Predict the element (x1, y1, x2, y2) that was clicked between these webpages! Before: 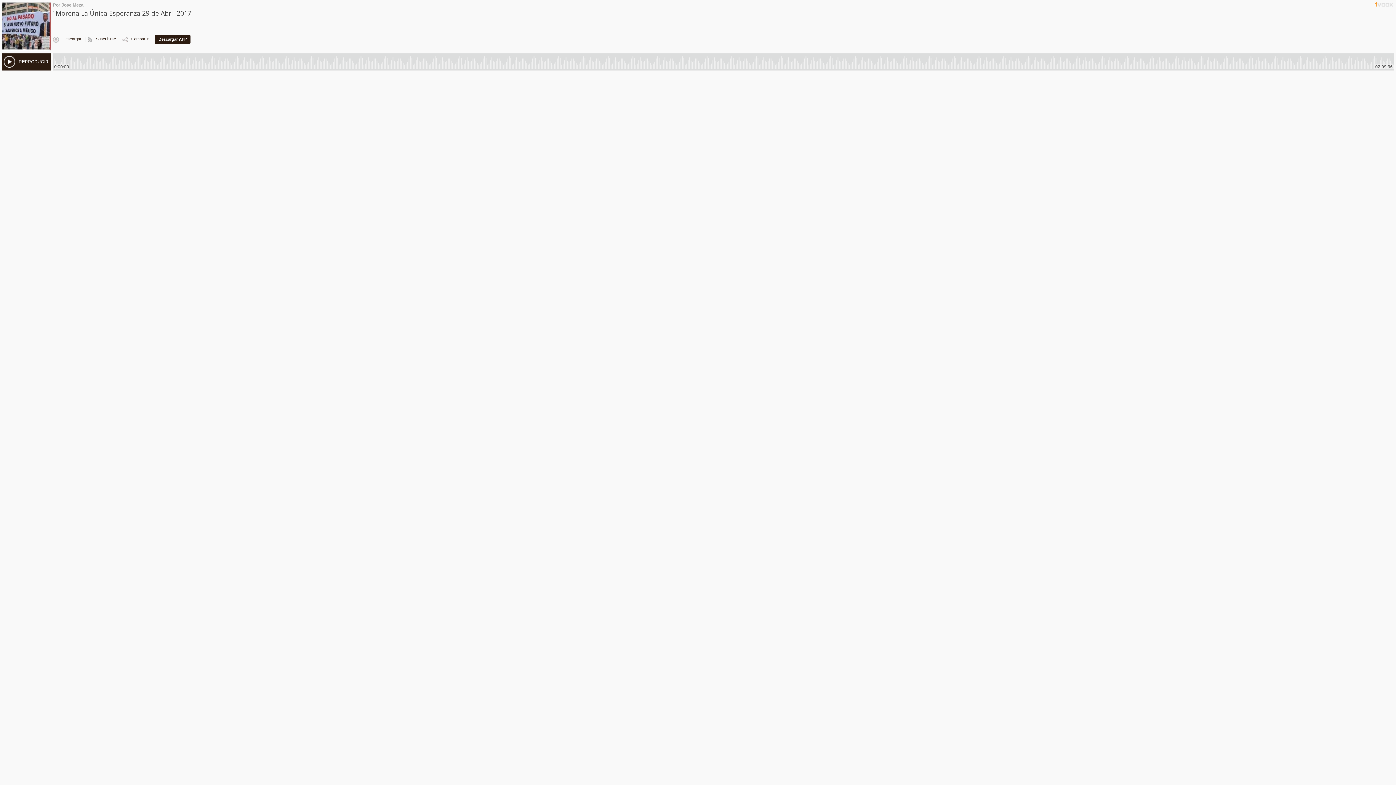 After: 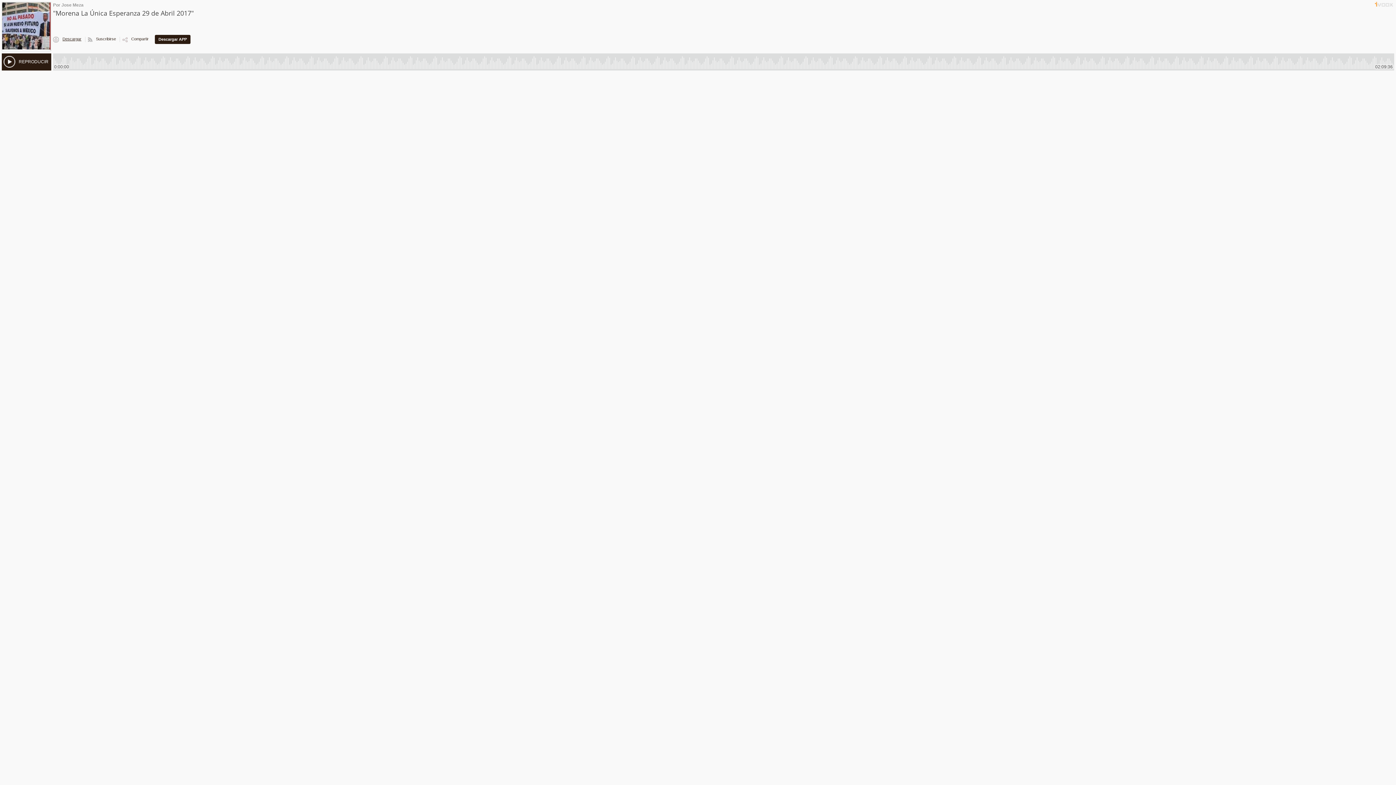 Action: bbox: (62, 36, 81, 41) label: Descargar